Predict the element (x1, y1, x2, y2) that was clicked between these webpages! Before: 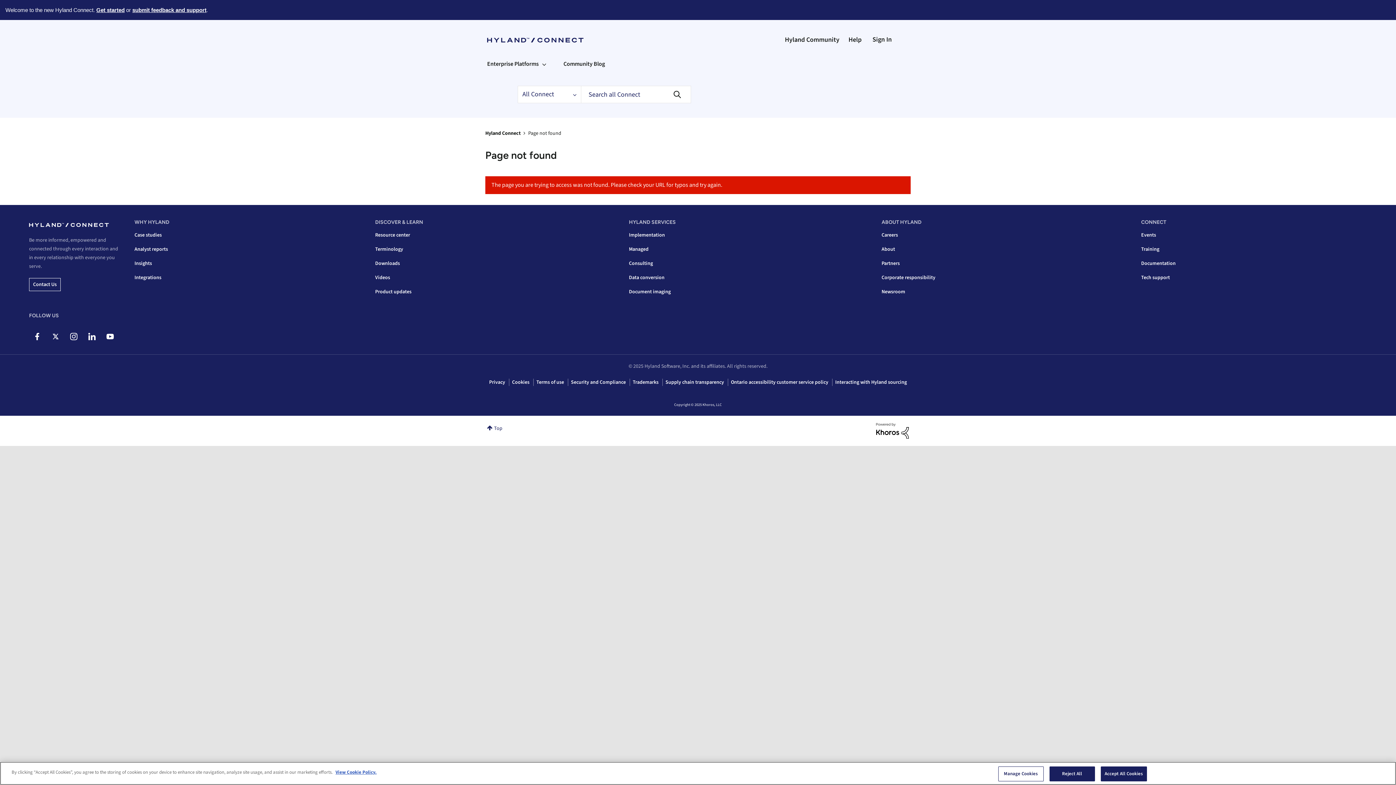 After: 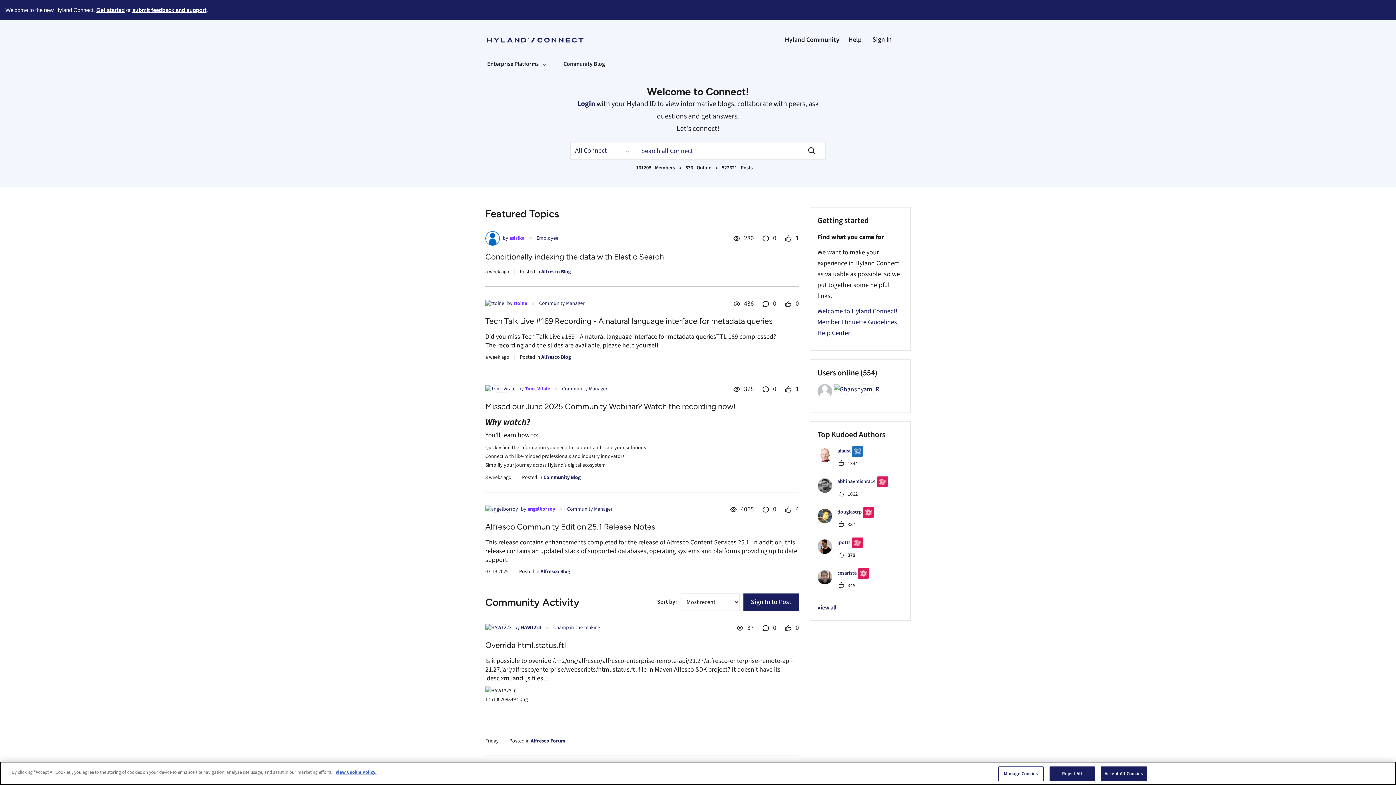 Action: label: Hyland Connect bbox: (487, 25, 583, 54)